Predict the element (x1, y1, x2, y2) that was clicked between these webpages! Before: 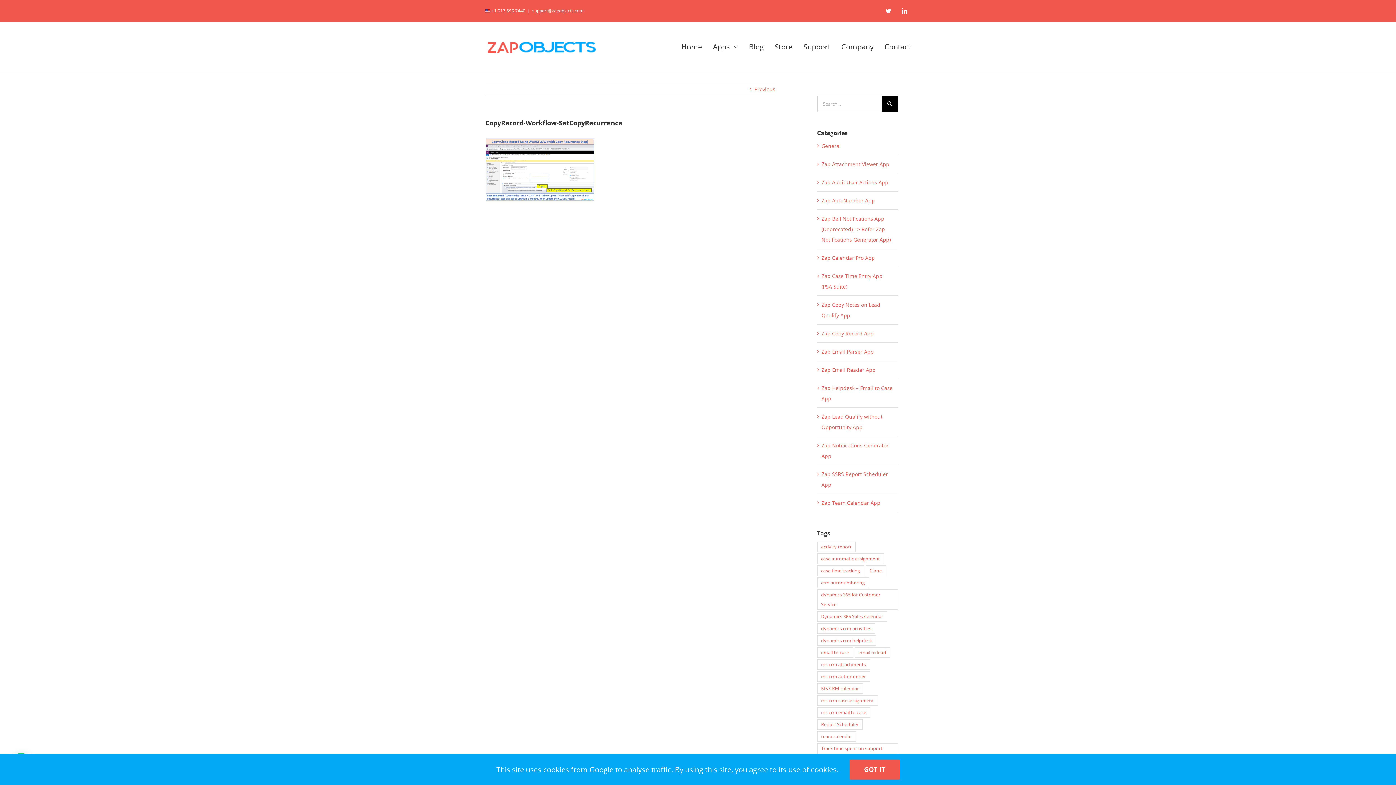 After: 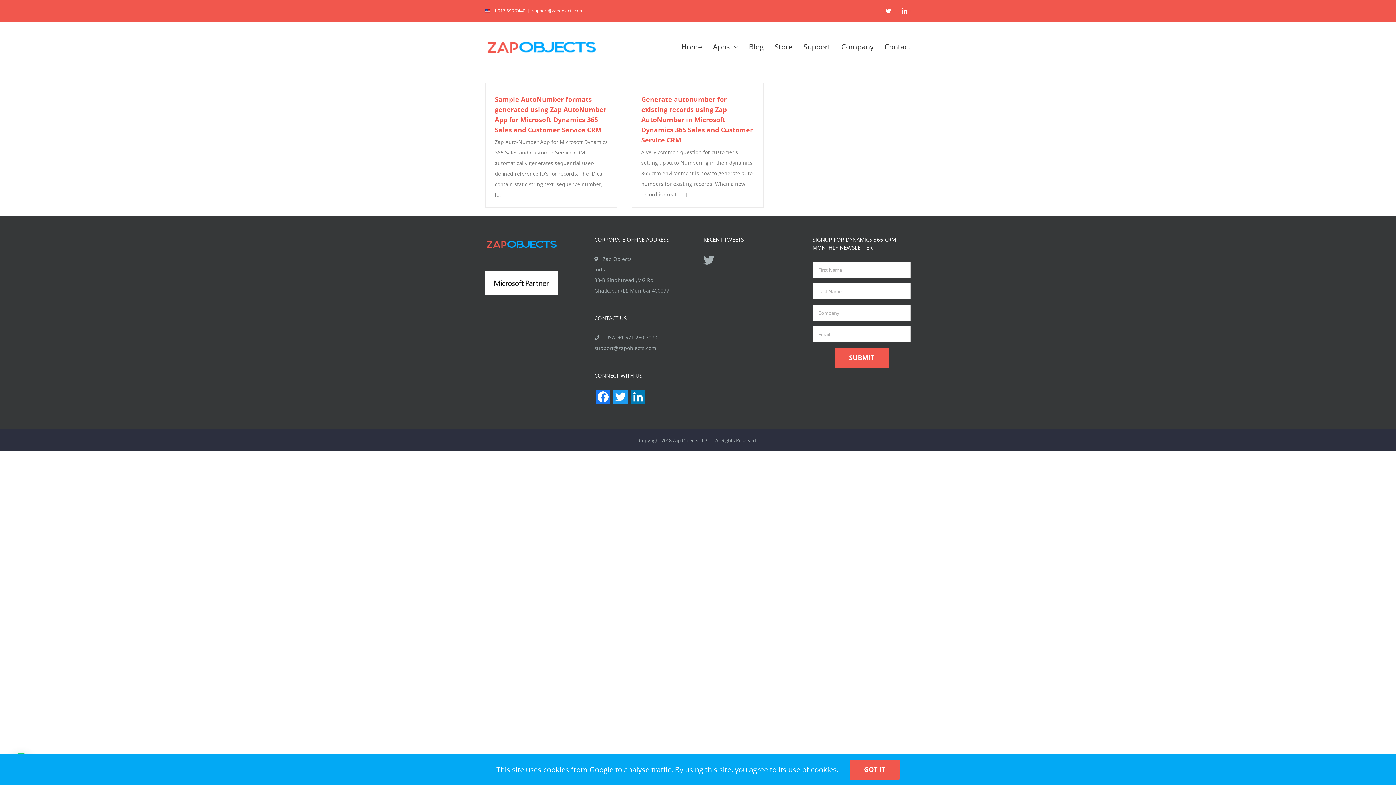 Action: bbox: (817, 671, 870, 682) label: ms crm autonumber (2 items)